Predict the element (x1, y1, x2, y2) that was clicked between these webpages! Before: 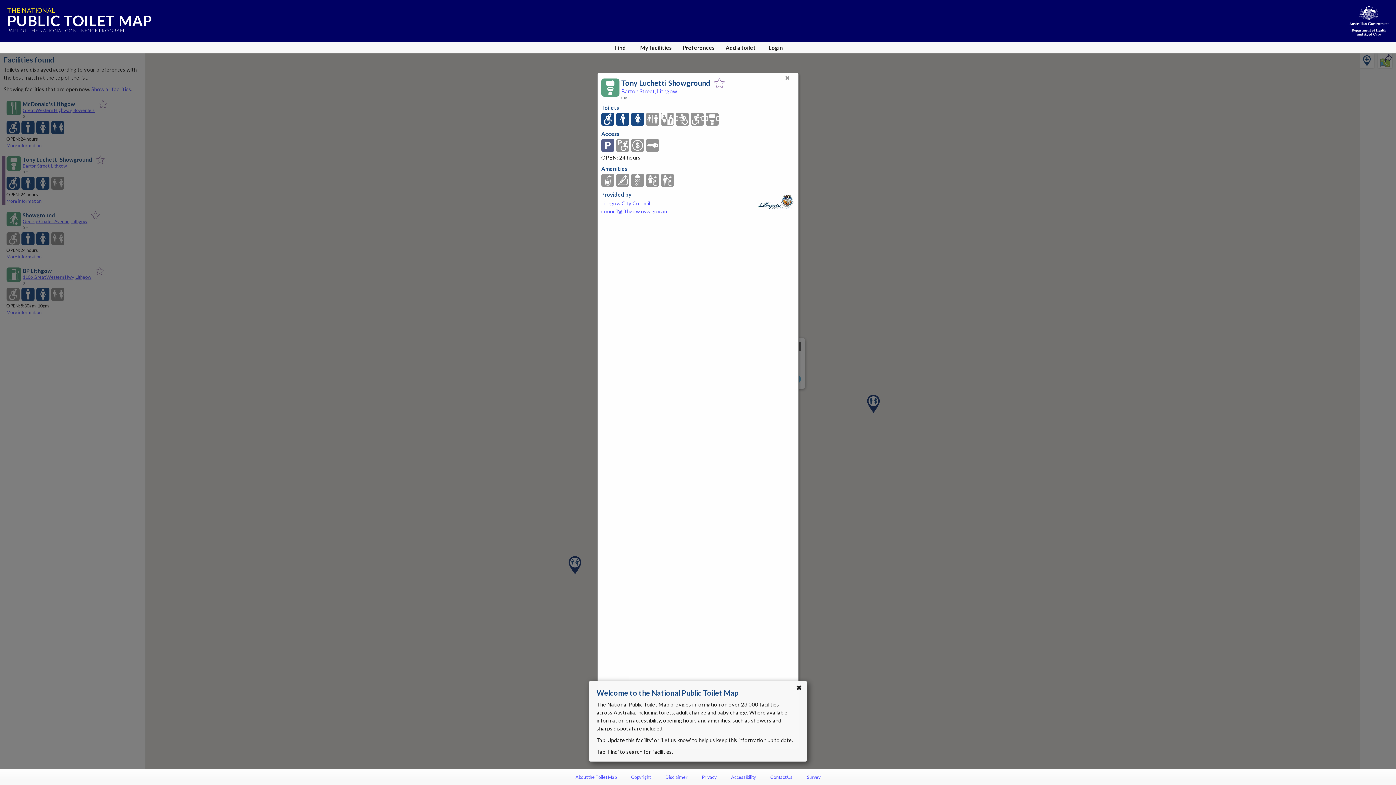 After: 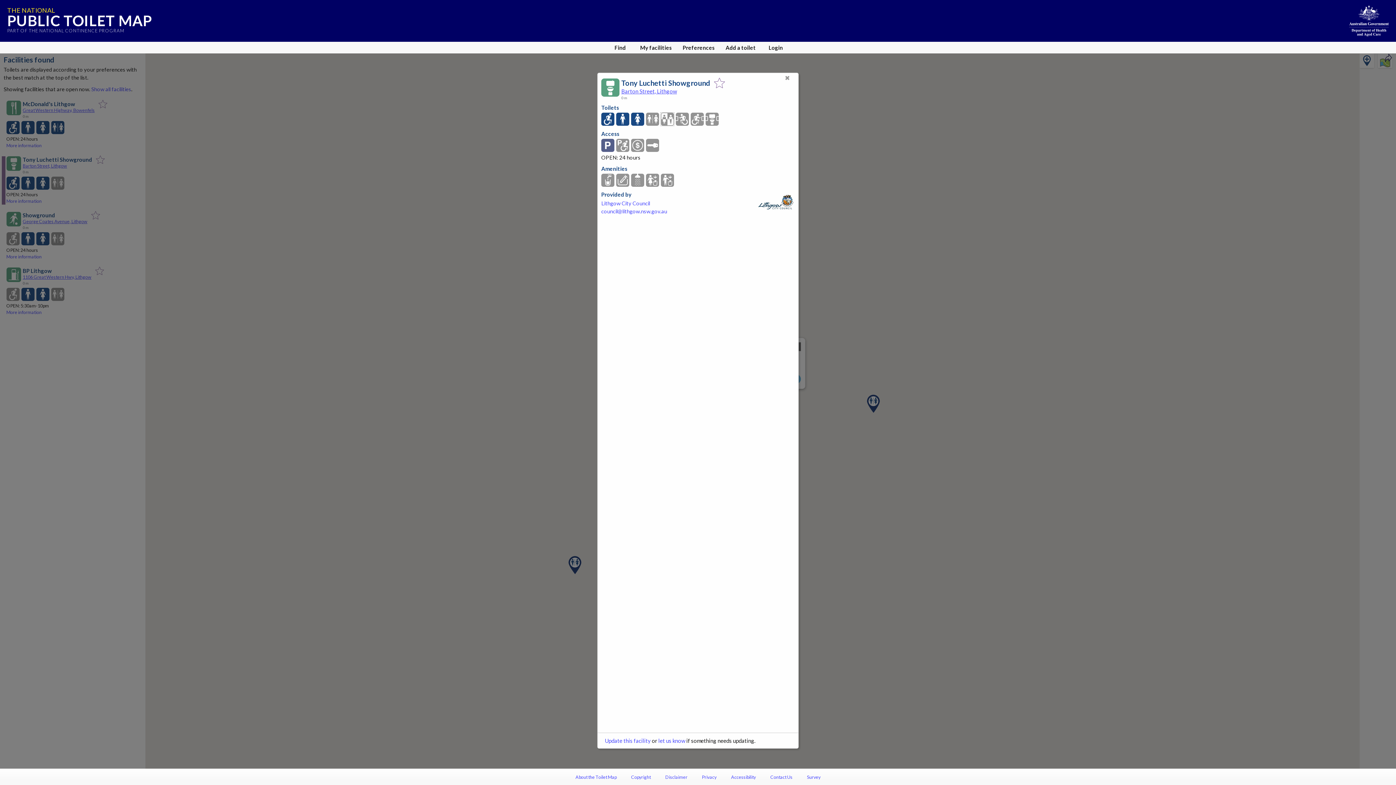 Action: bbox: (661, 112, 674, 126)